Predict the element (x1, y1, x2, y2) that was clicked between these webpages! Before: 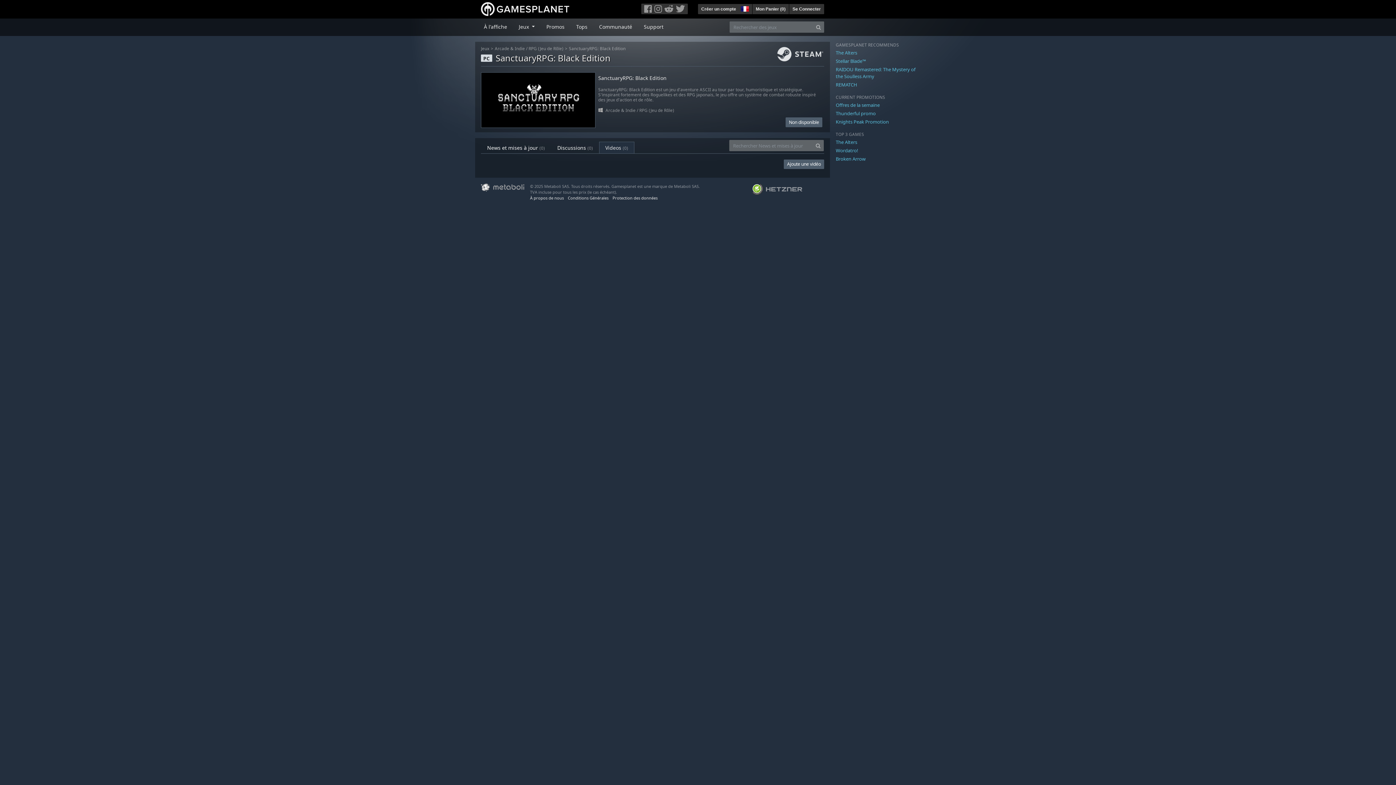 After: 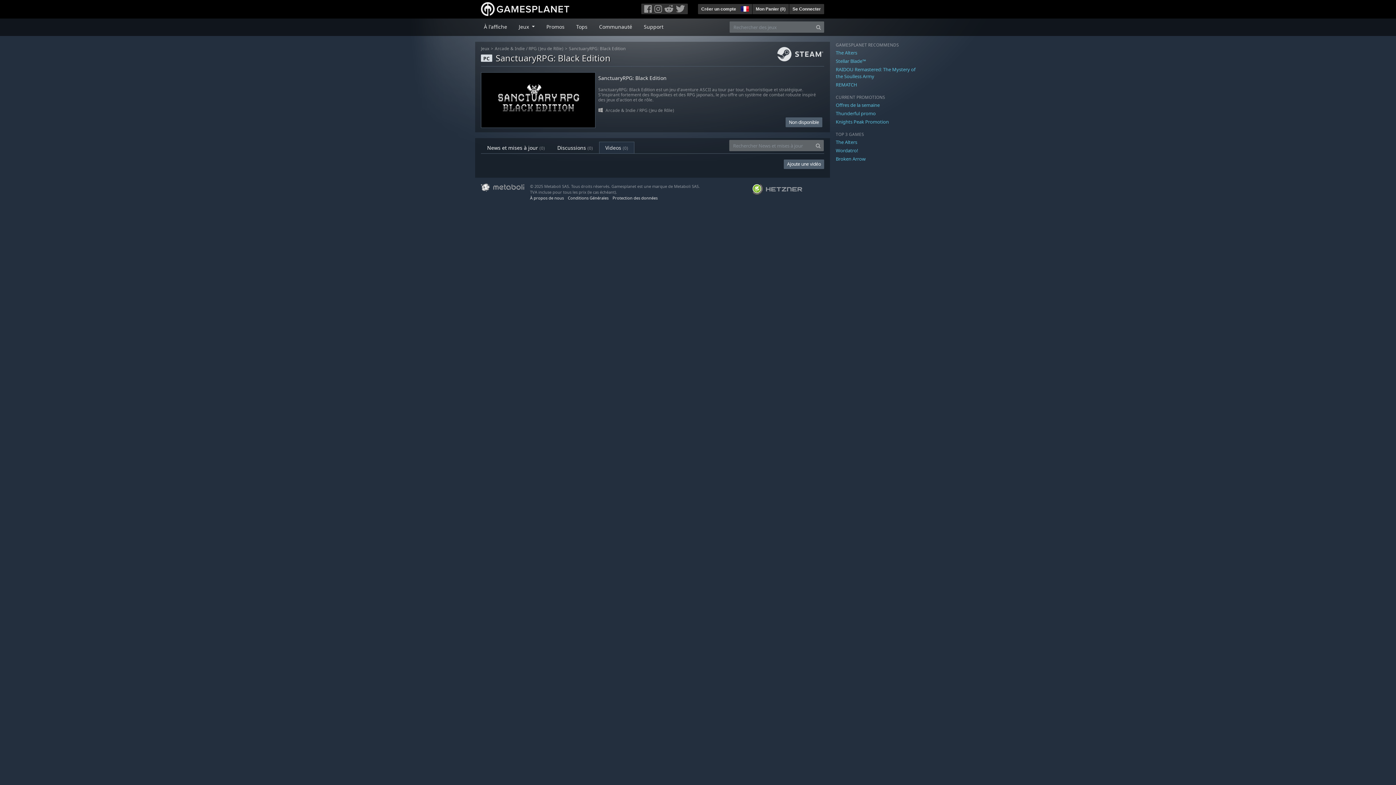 Action: bbox: (674, 4, 687, 13)